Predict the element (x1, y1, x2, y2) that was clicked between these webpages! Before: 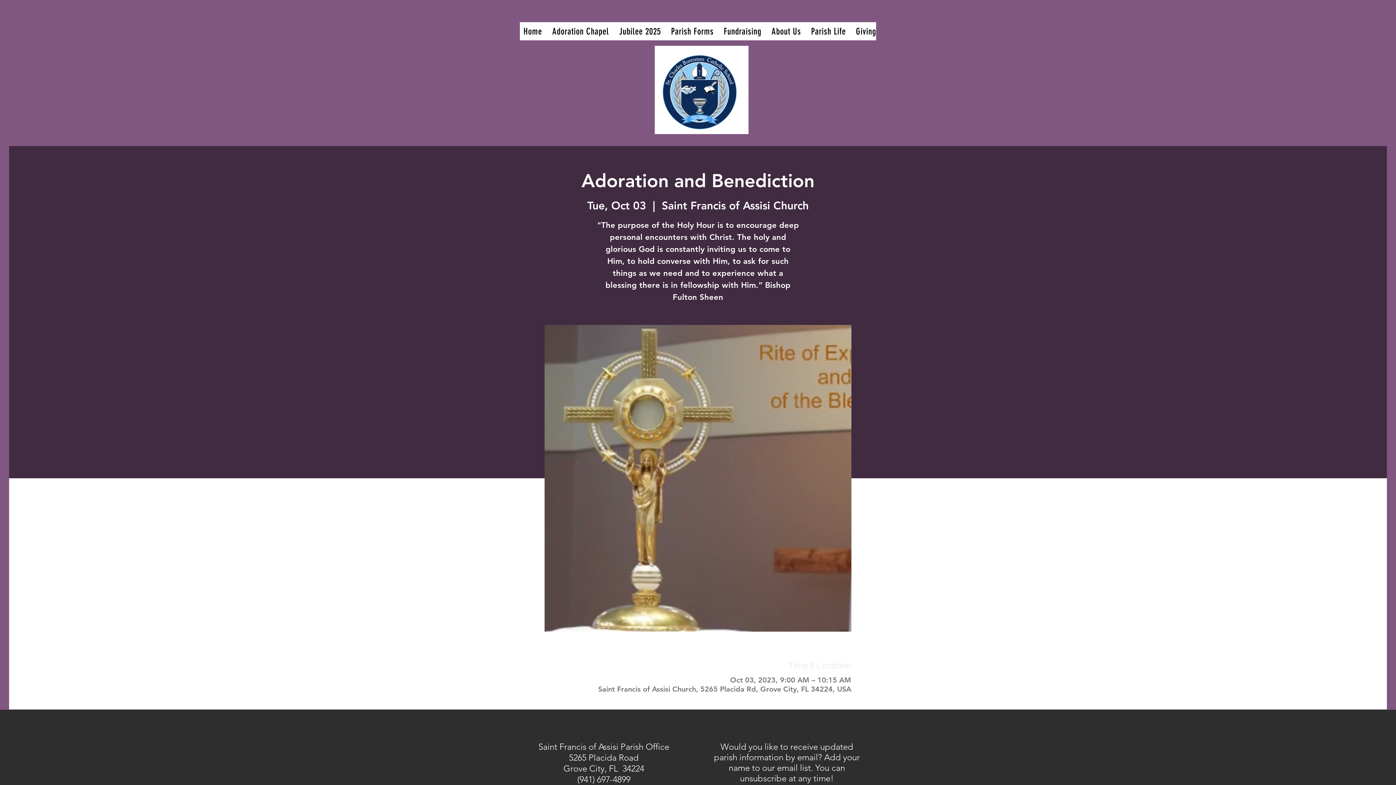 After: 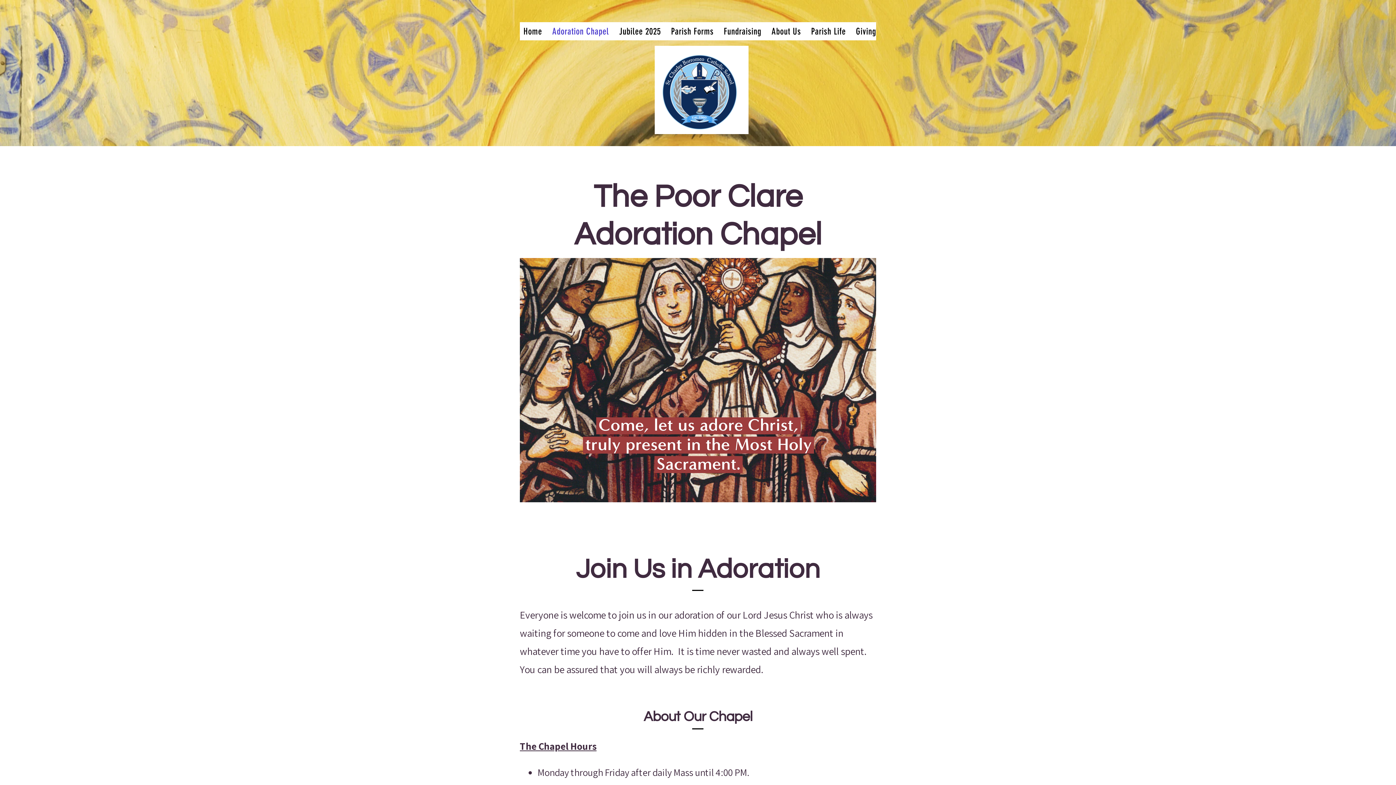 Action: bbox: (548, 22, 612, 40) label: Adoration Chapel